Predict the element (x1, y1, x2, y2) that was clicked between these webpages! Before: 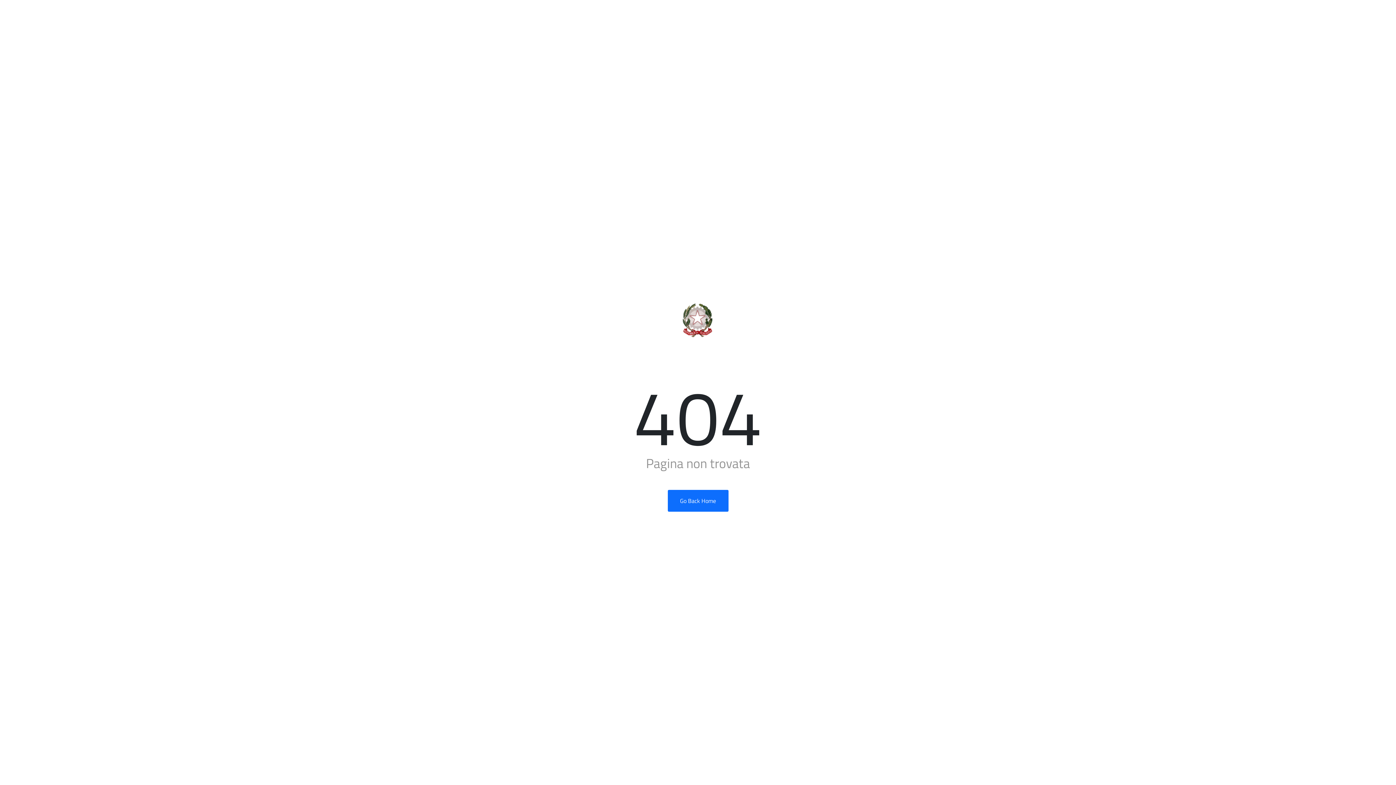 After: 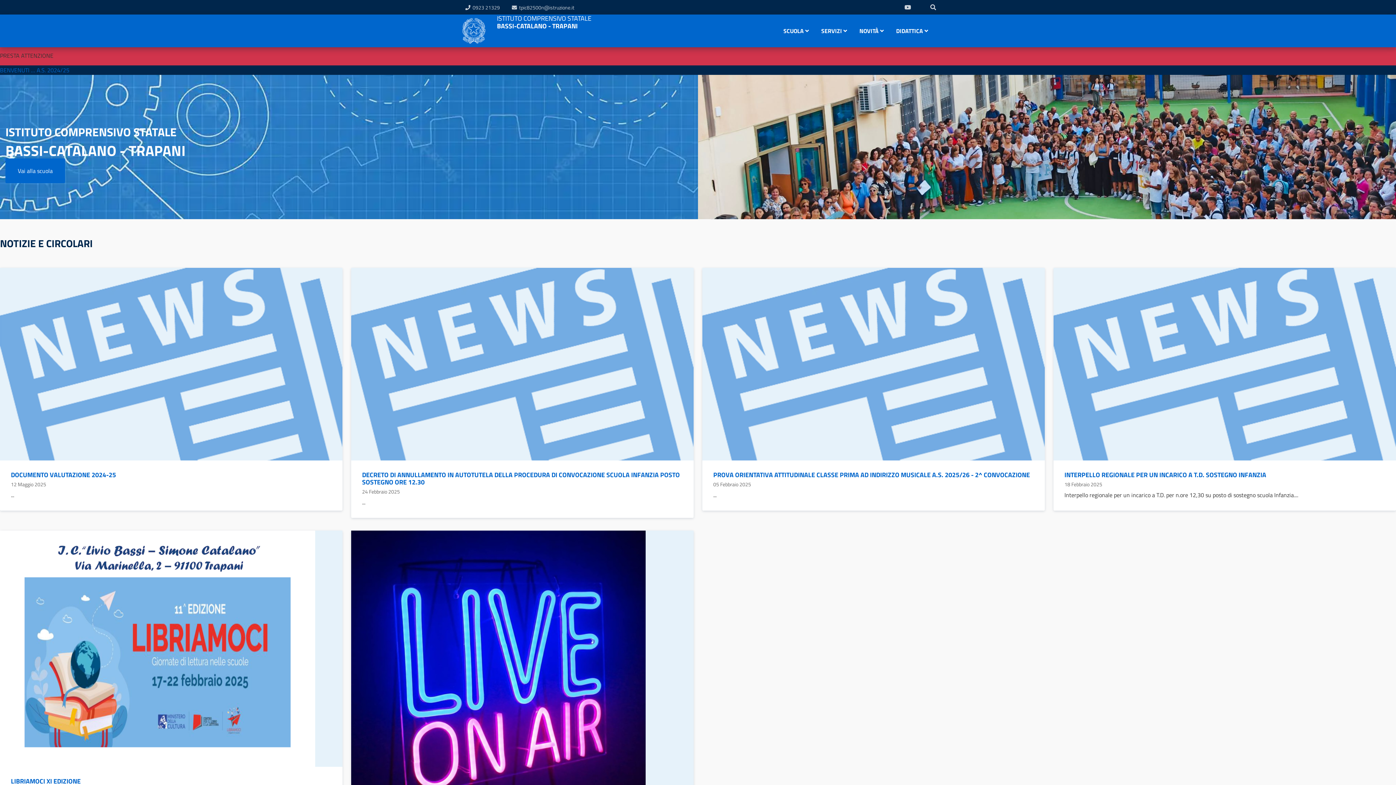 Action: bbox: (667, 490, 728, 512) label: Go Back Home